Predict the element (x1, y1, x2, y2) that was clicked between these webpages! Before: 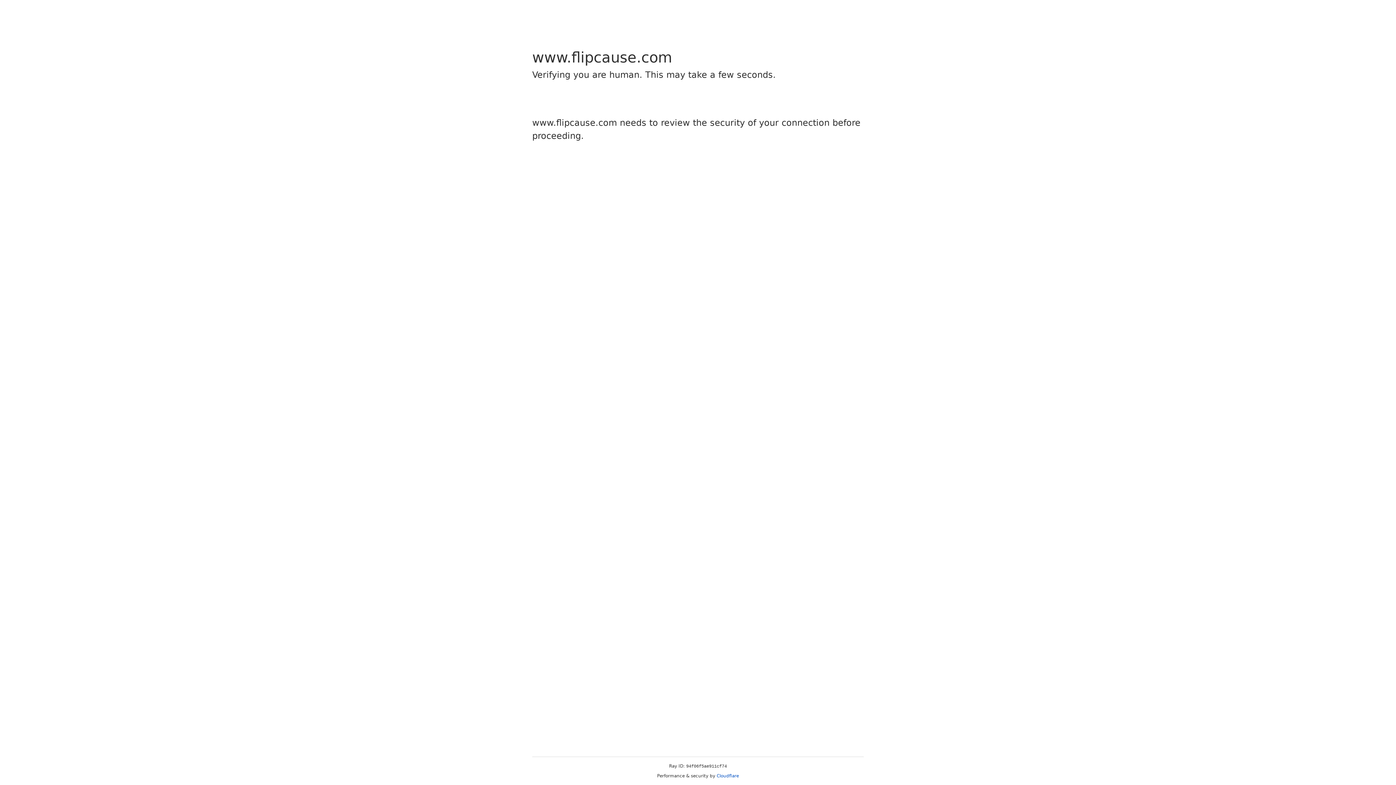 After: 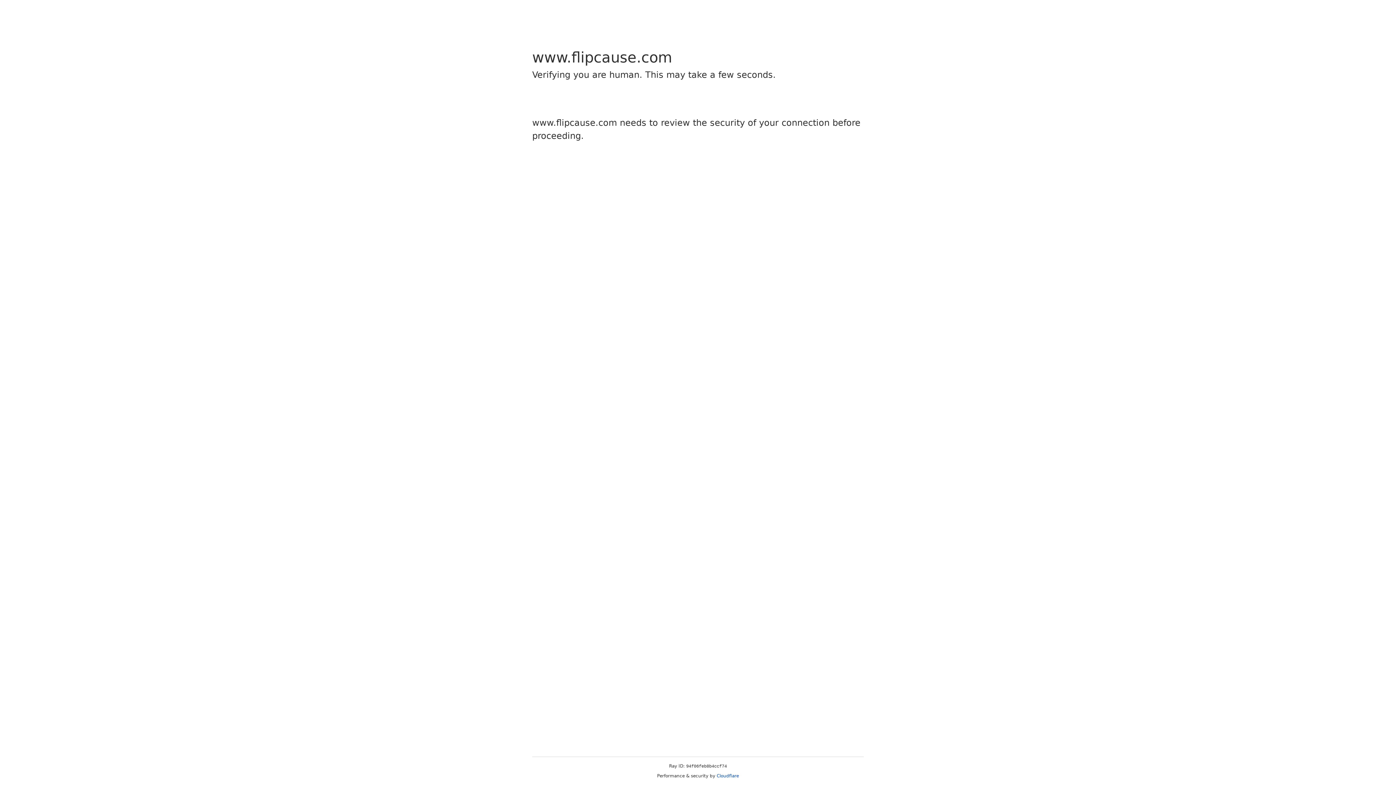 Action: bbox: (716, 773, 739, 778) label: Cloudflare